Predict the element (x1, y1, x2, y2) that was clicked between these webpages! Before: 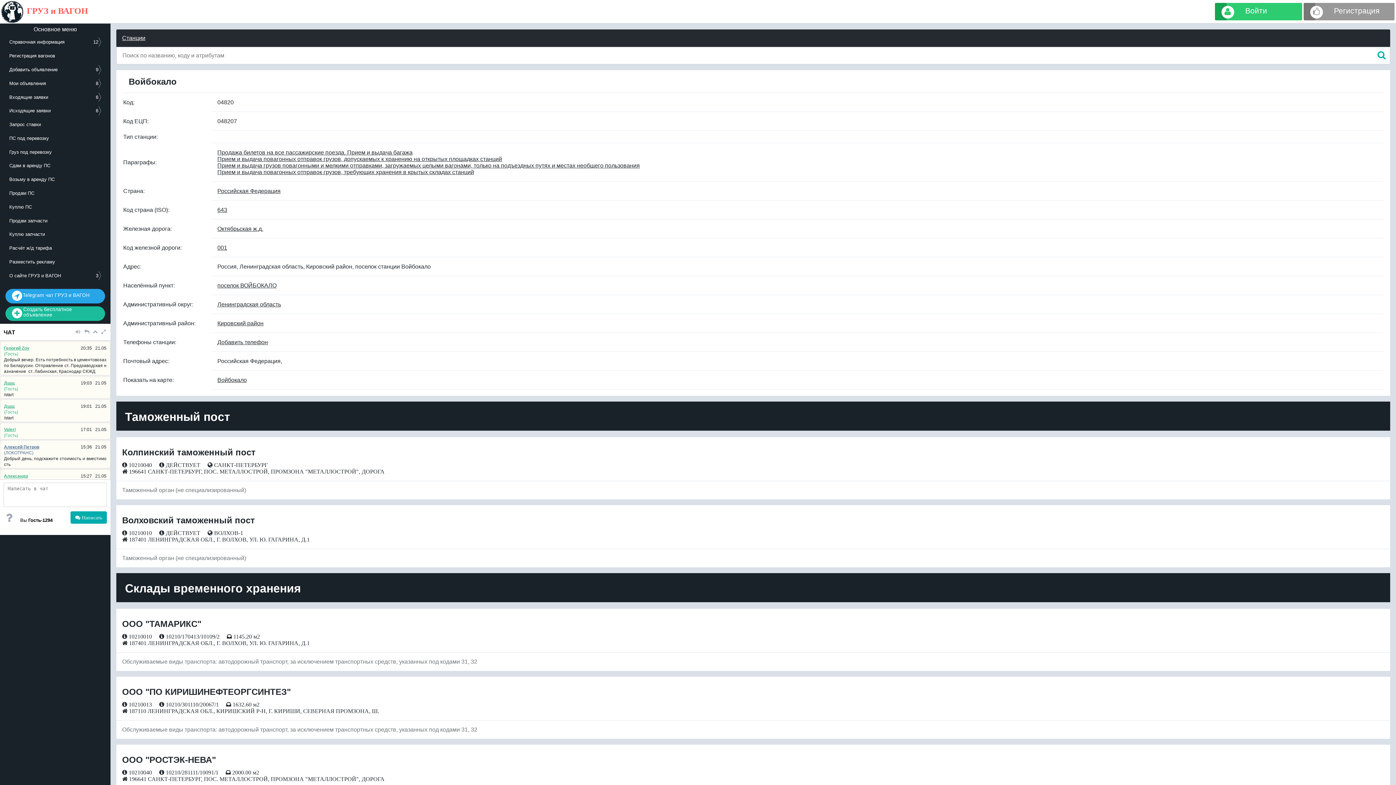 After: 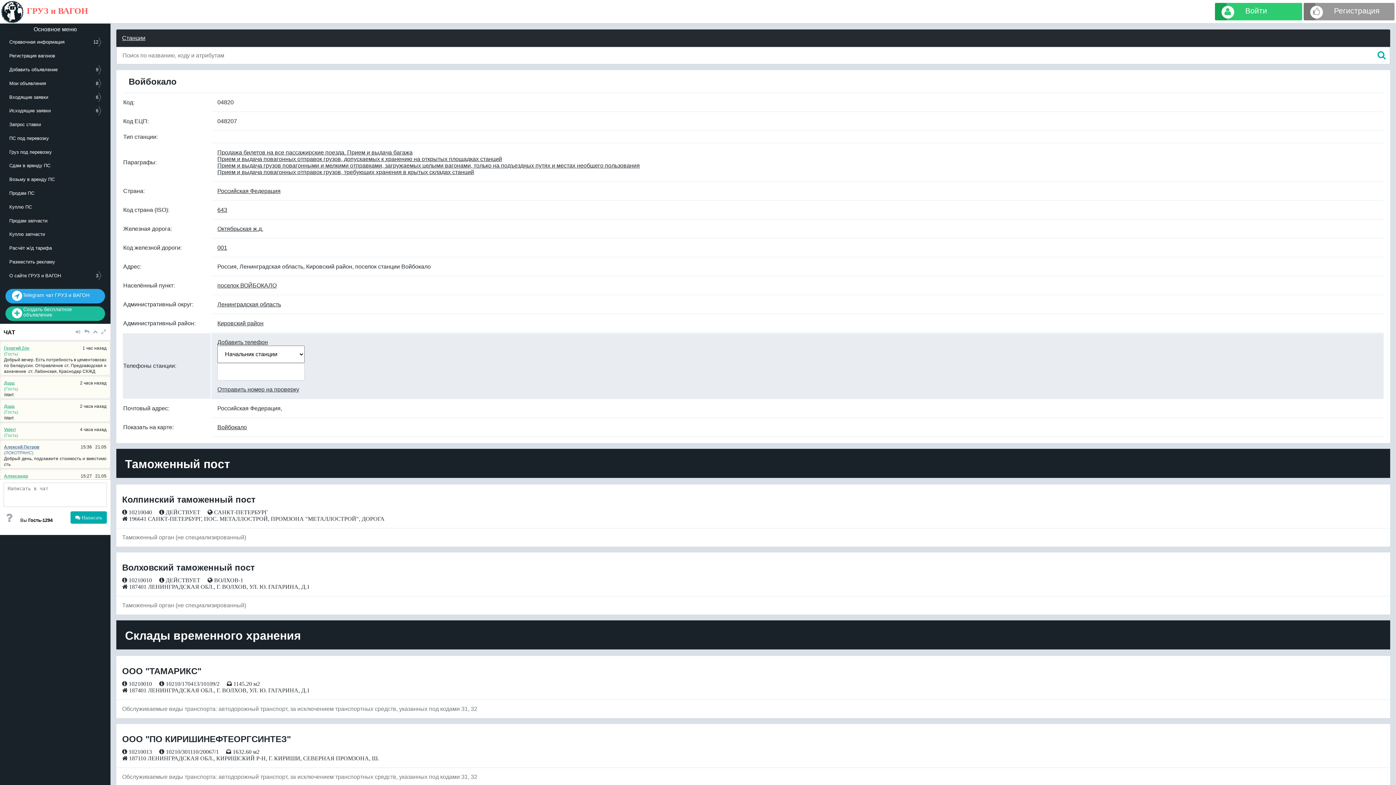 Action: label: Добавить телефон bbox: (217, 339, 268, 345)